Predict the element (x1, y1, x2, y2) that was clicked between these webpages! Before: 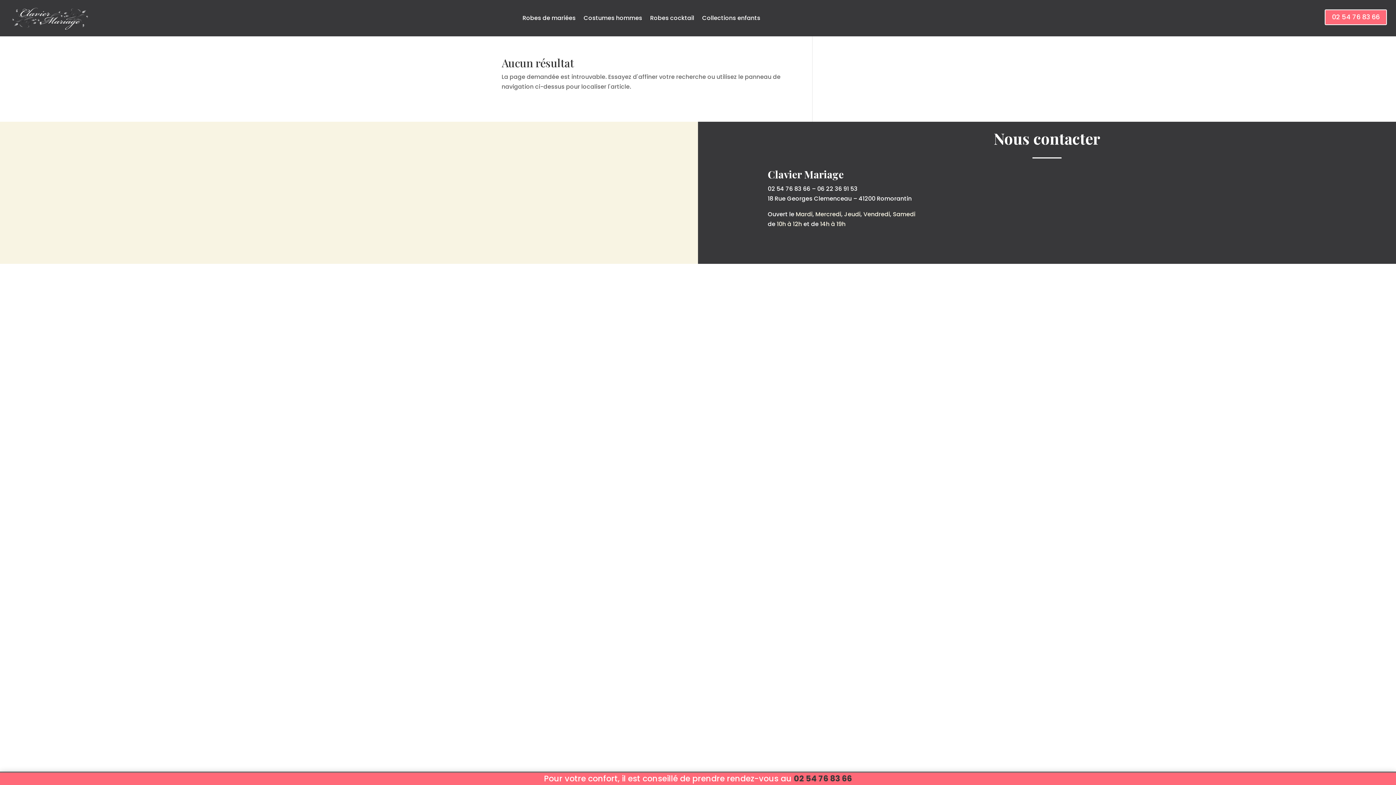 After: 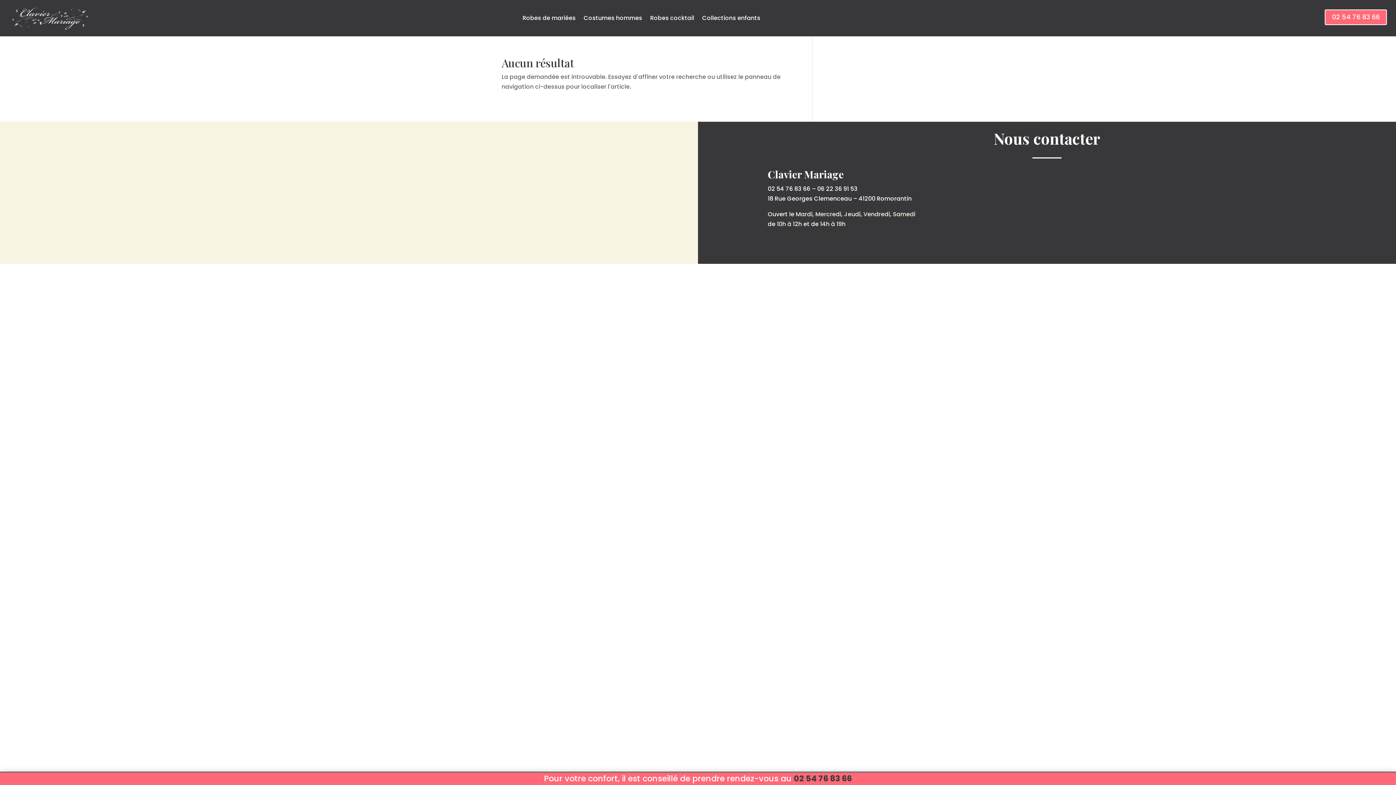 Action: label: 06 22 36 91 53 bbox: (817, 184, 857, 193)